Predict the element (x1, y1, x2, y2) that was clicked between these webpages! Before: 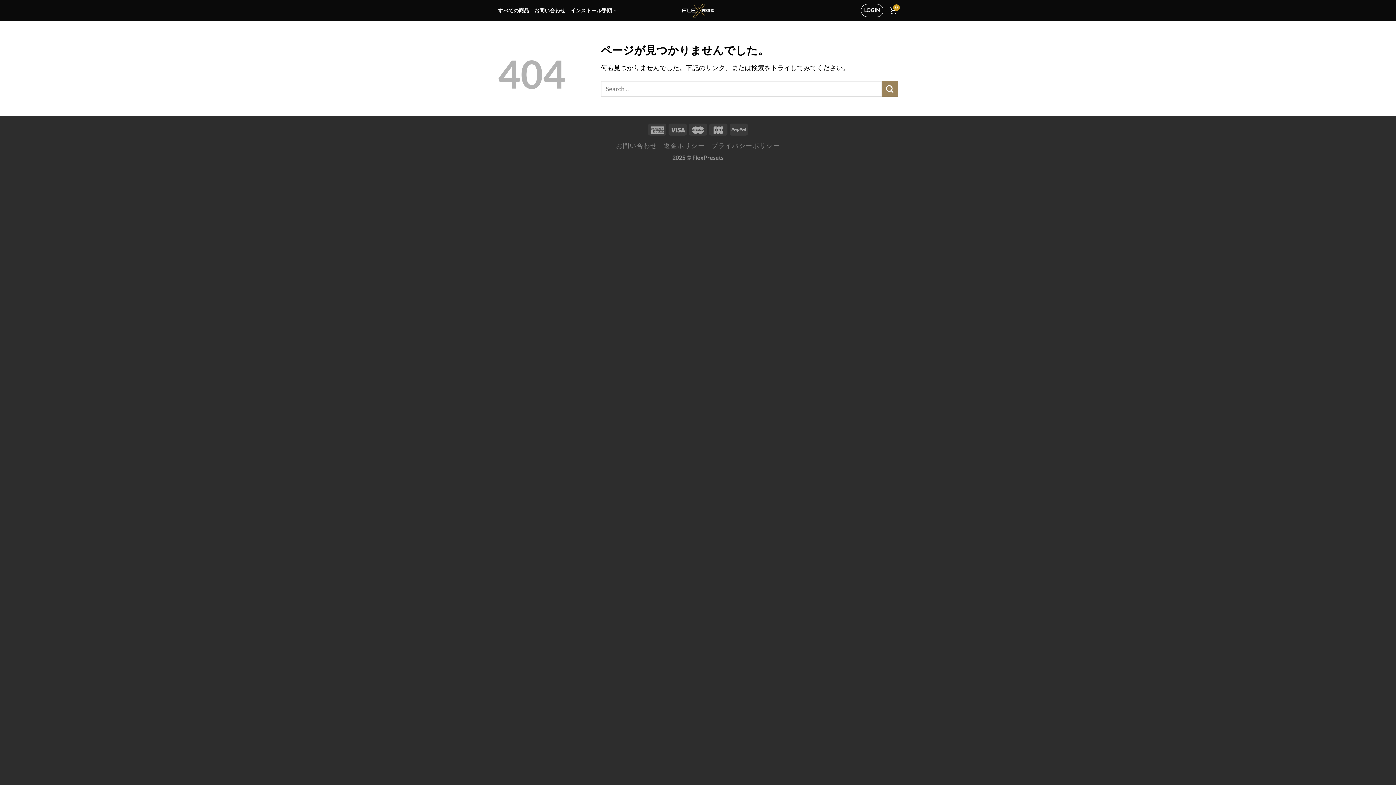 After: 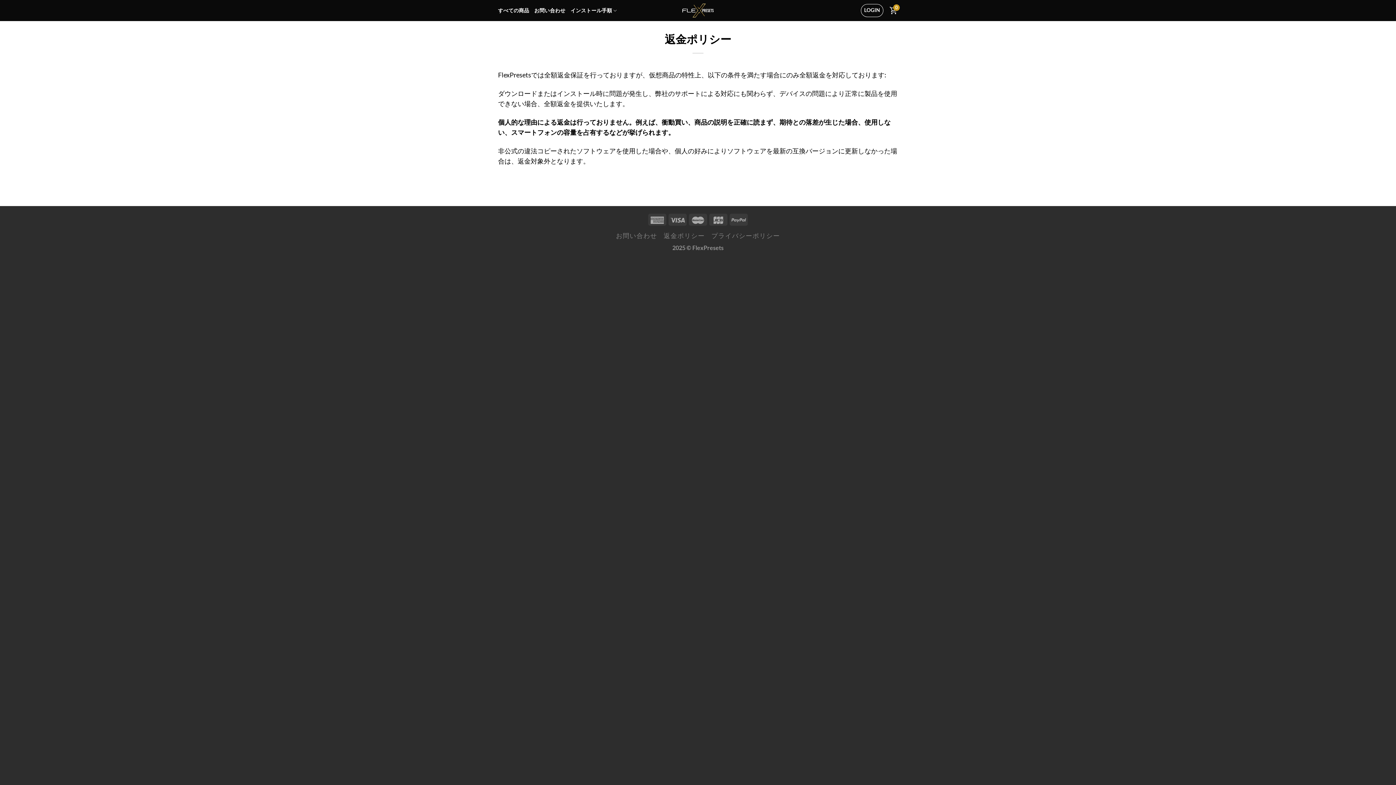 Action: label: 返金ポリシー bbox: (663, 141, 705, 149)